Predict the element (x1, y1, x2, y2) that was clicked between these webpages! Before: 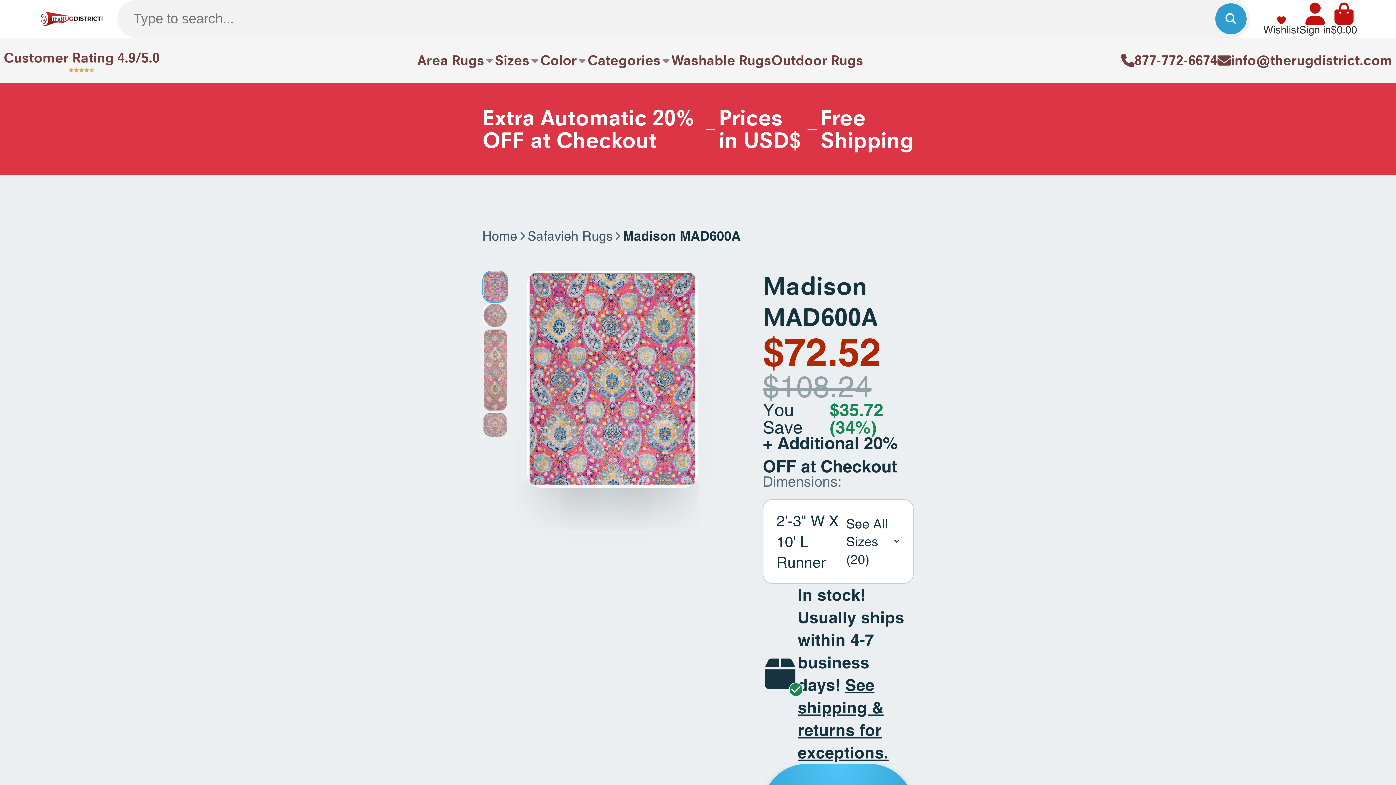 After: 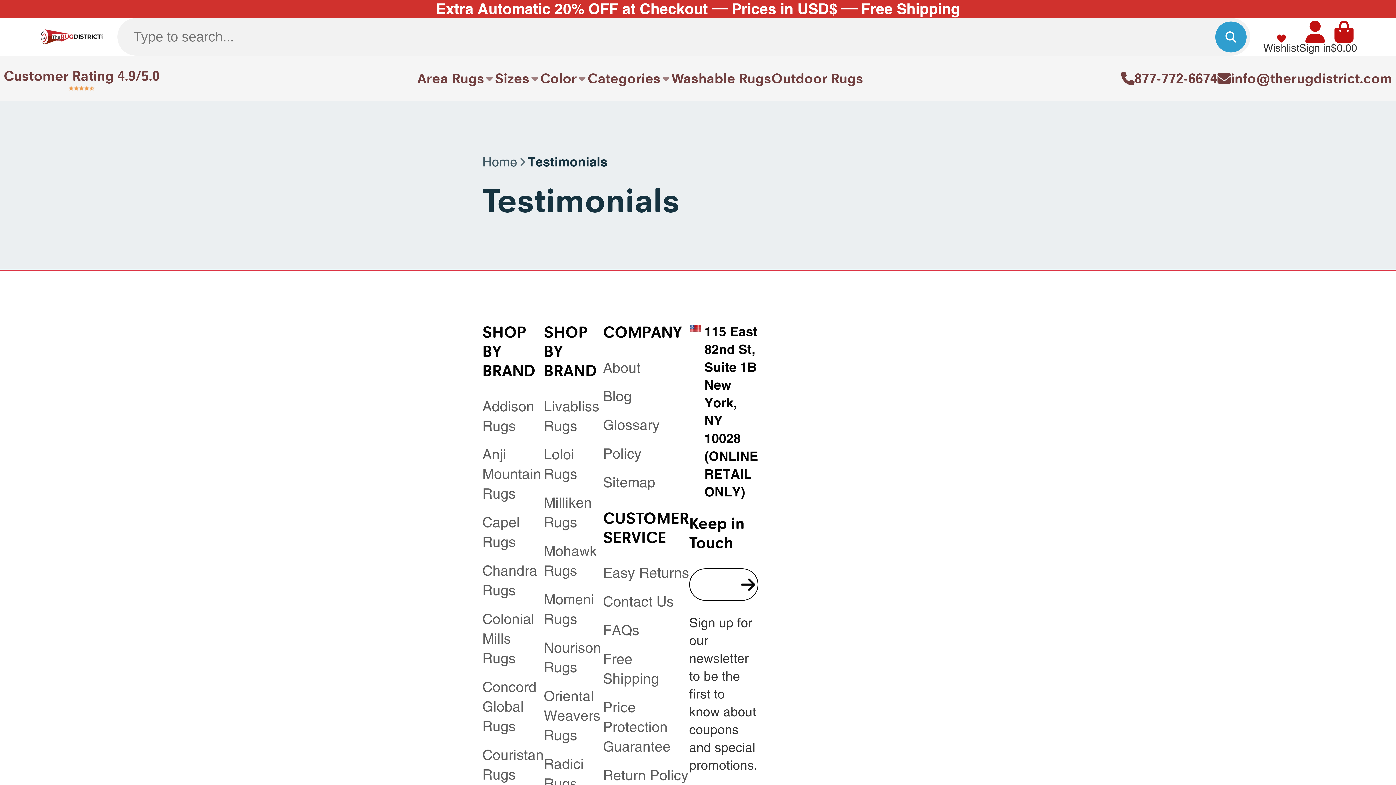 Action: label: Customer Rating 4.9/5.0 bbox: (3, 41, 159, 79)